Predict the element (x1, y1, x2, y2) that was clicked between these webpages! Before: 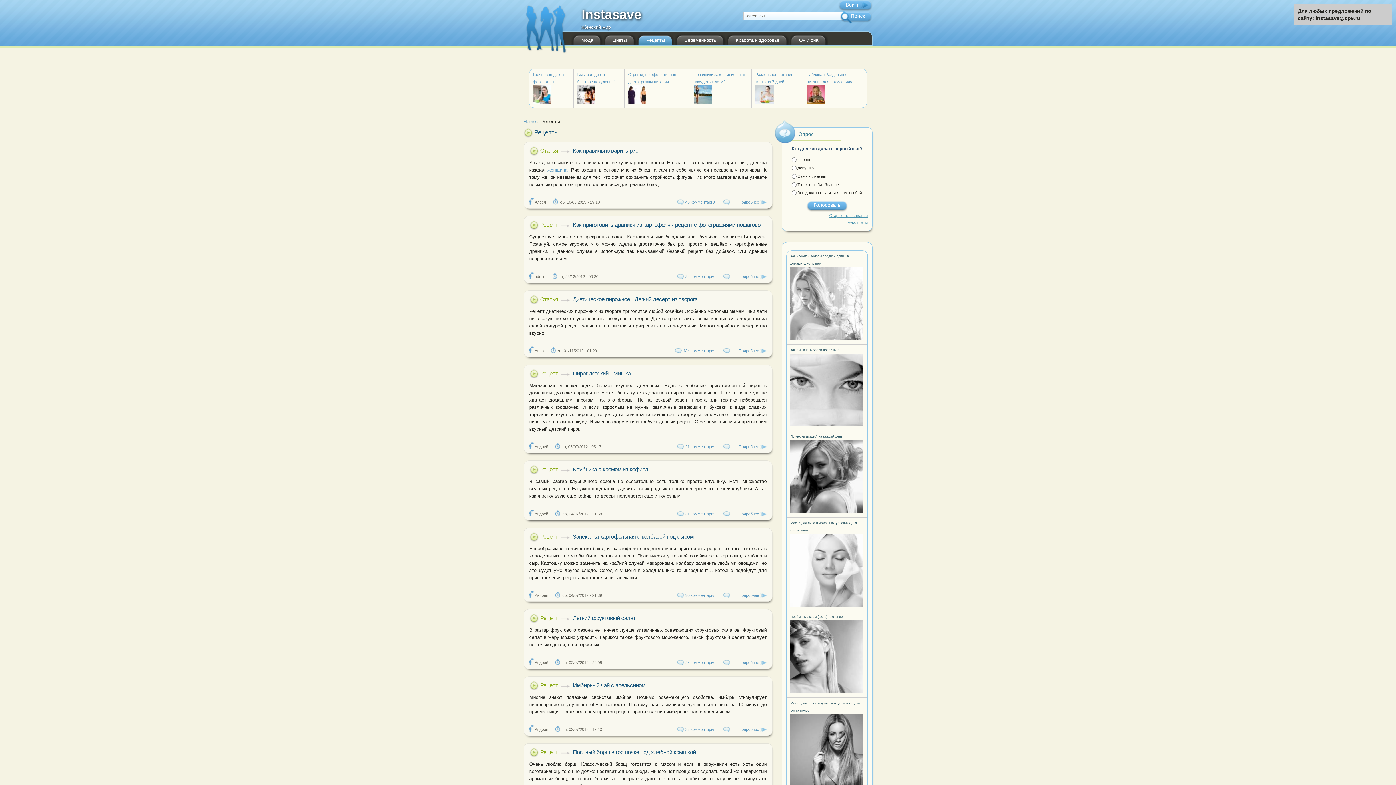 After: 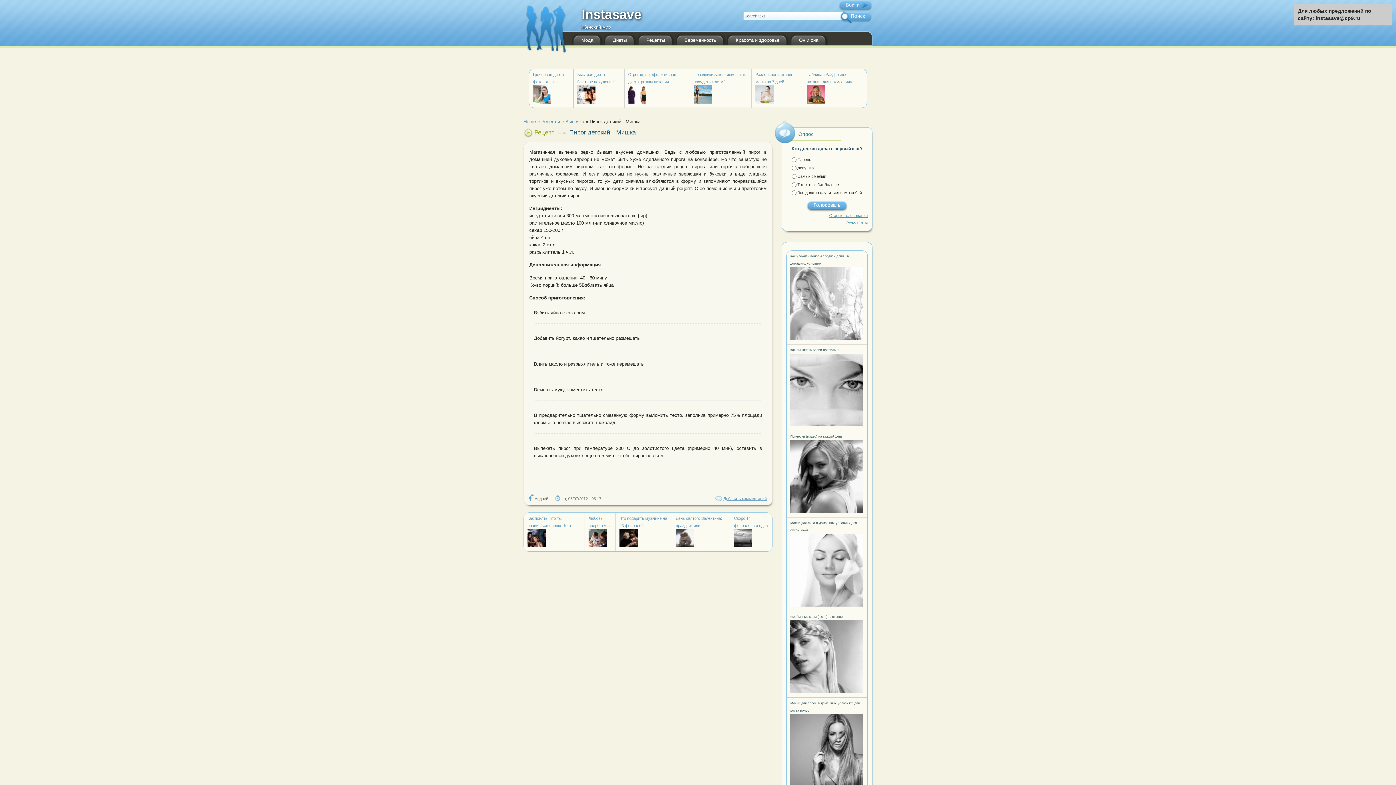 Action: bbox: (685, 444, 715, 449) label: 21 комментария